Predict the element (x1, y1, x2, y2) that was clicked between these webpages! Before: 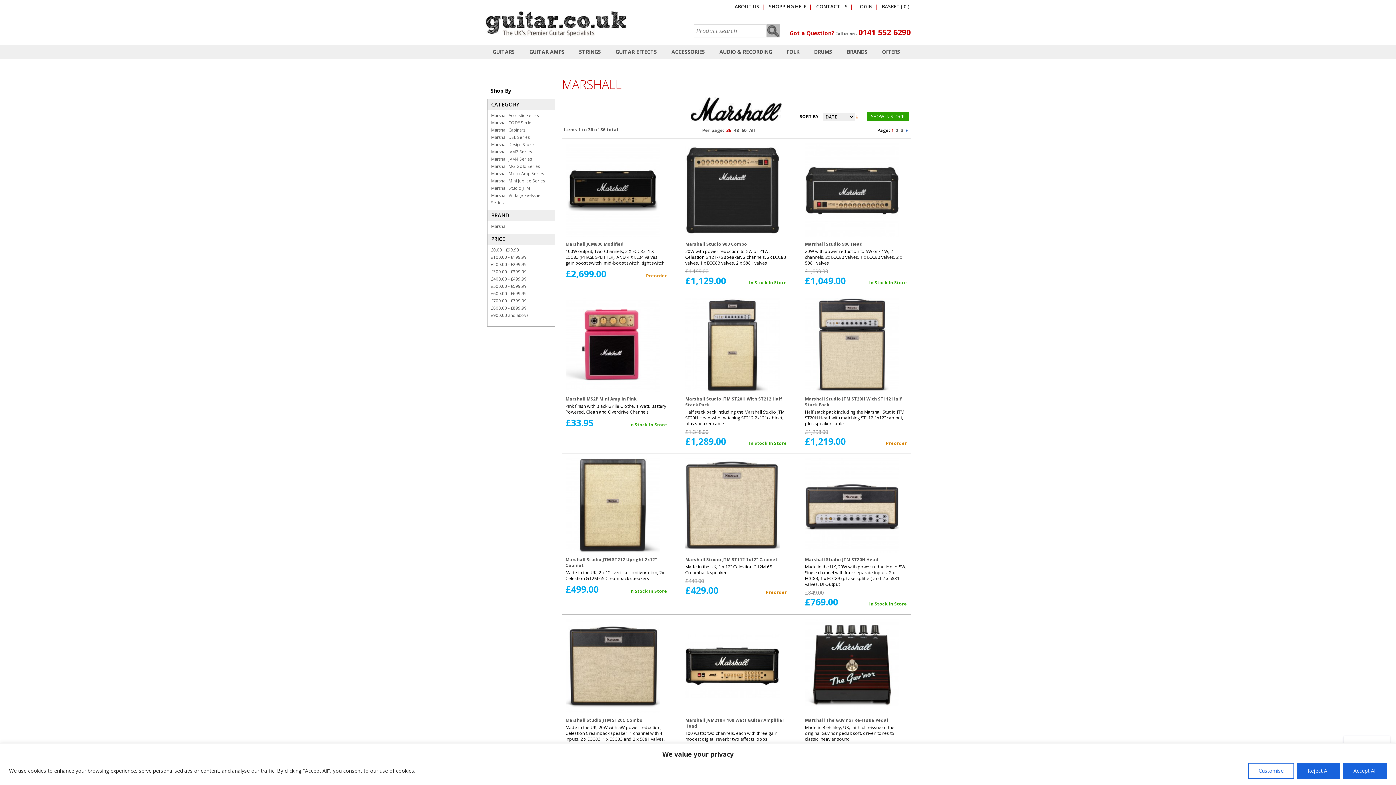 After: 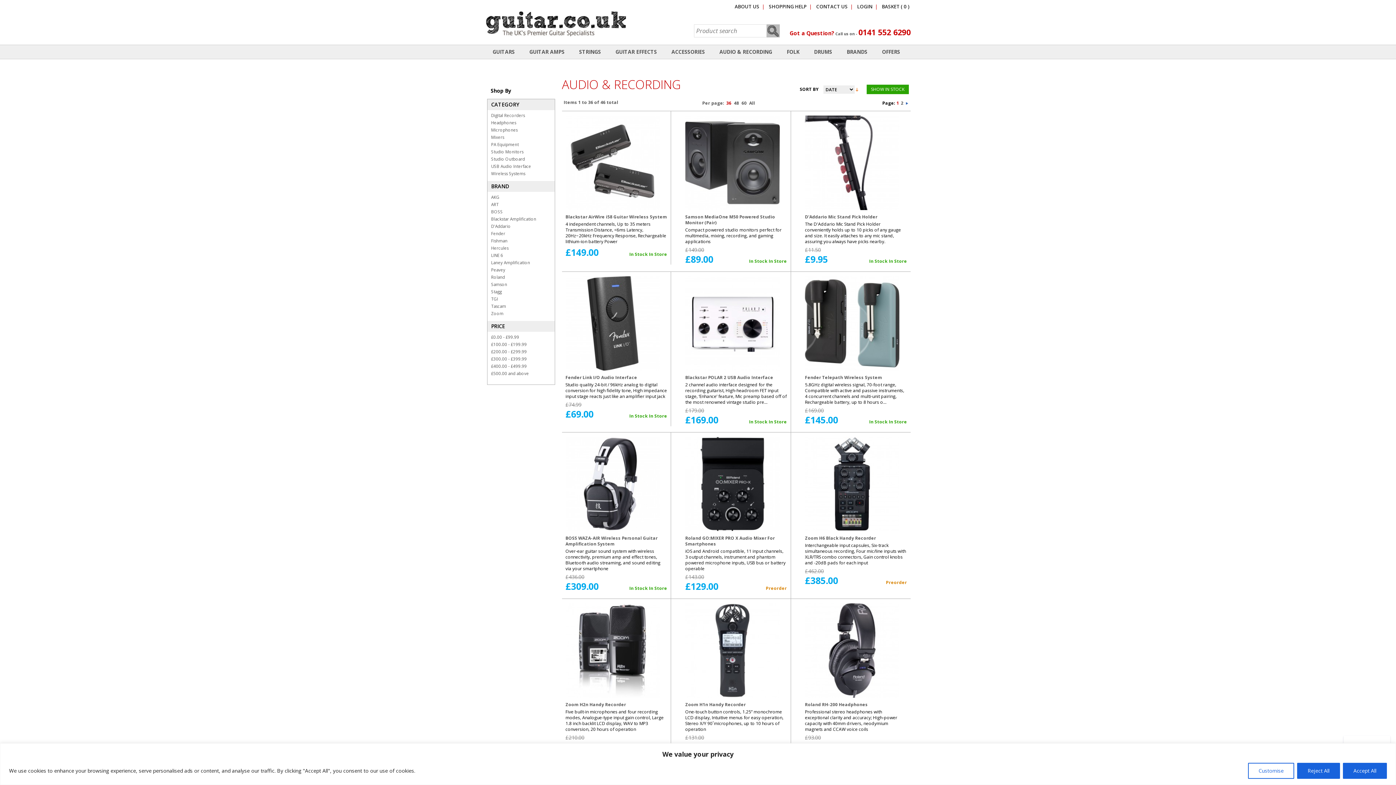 Action: label: AUDIO & RECORDING bbox: (712, 45, 779, 58)